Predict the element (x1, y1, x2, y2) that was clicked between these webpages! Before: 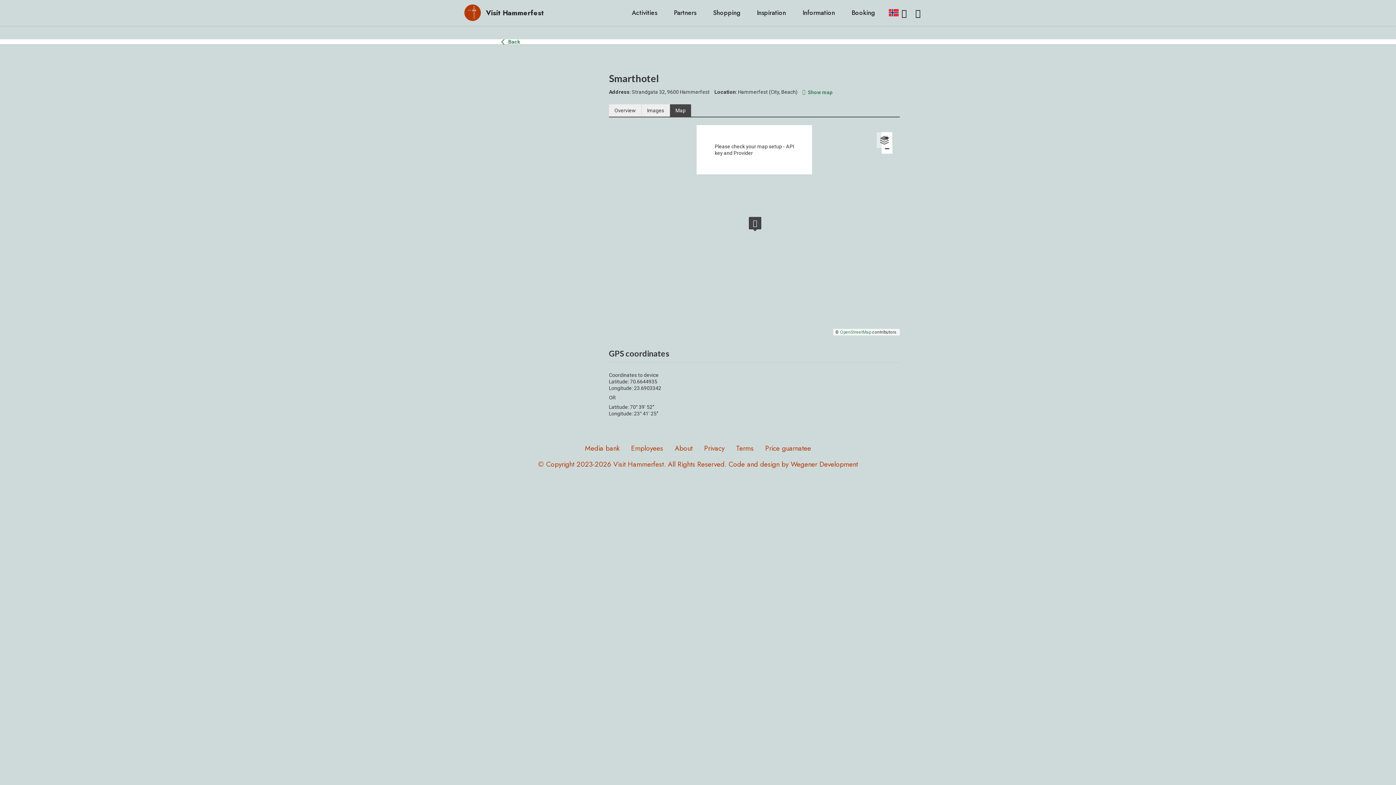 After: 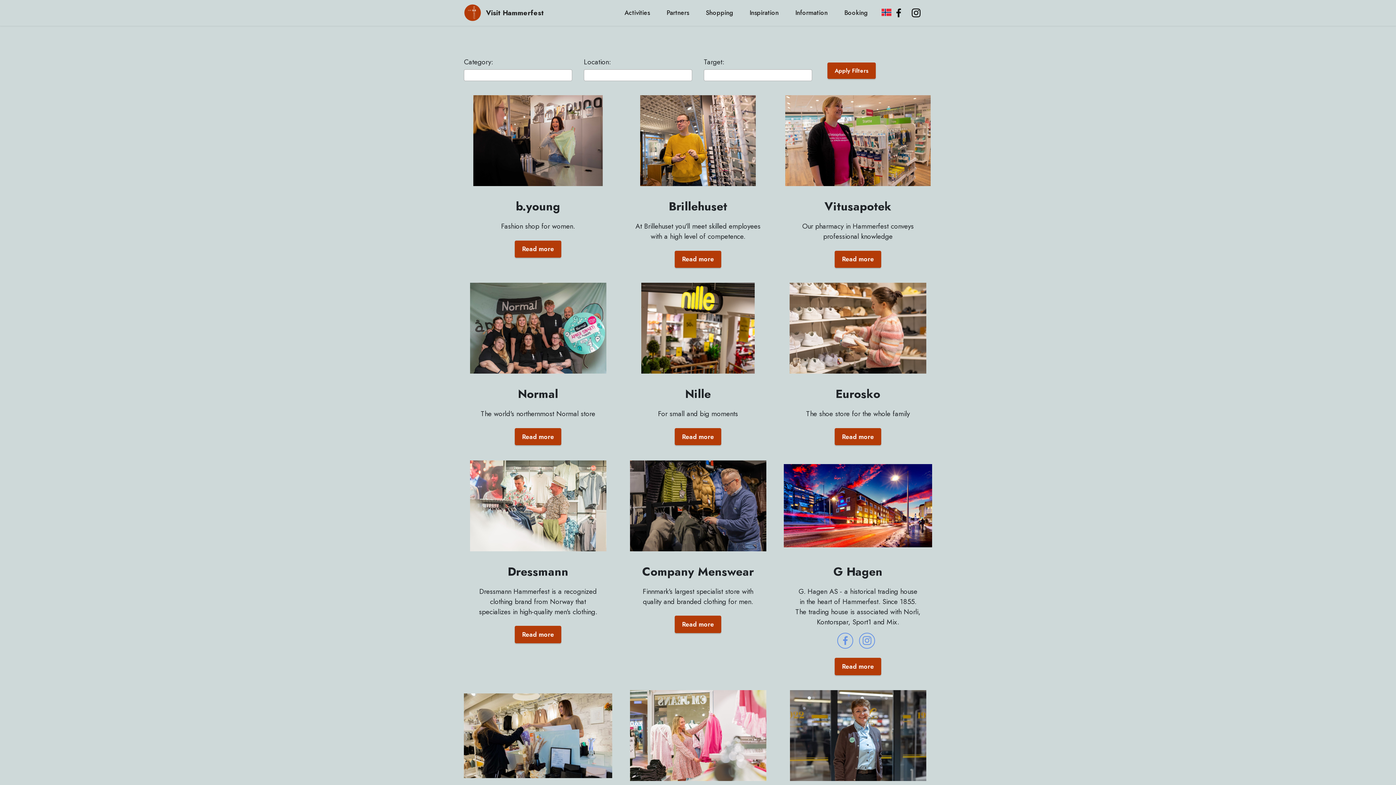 Action: label: Shopping bbox: (711, 8, 742, 17)